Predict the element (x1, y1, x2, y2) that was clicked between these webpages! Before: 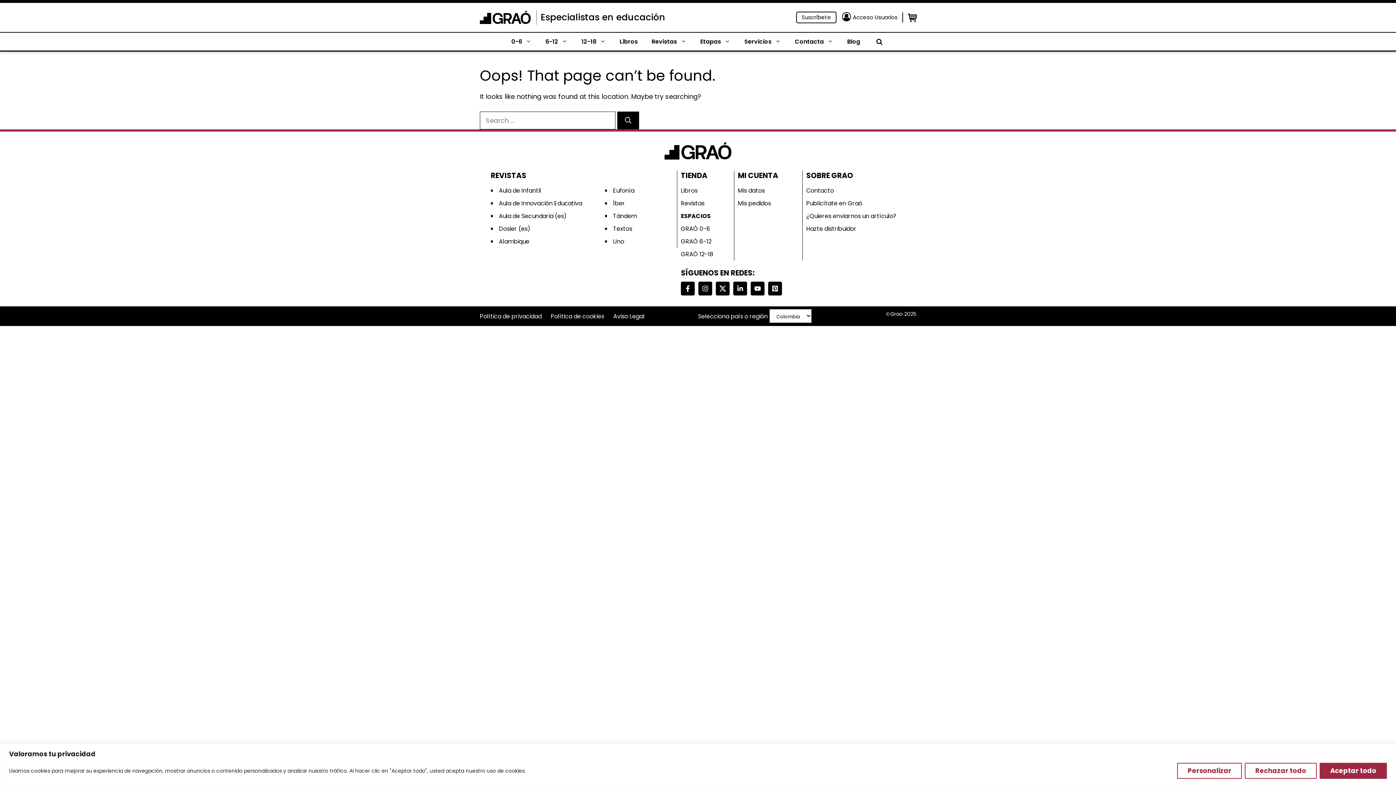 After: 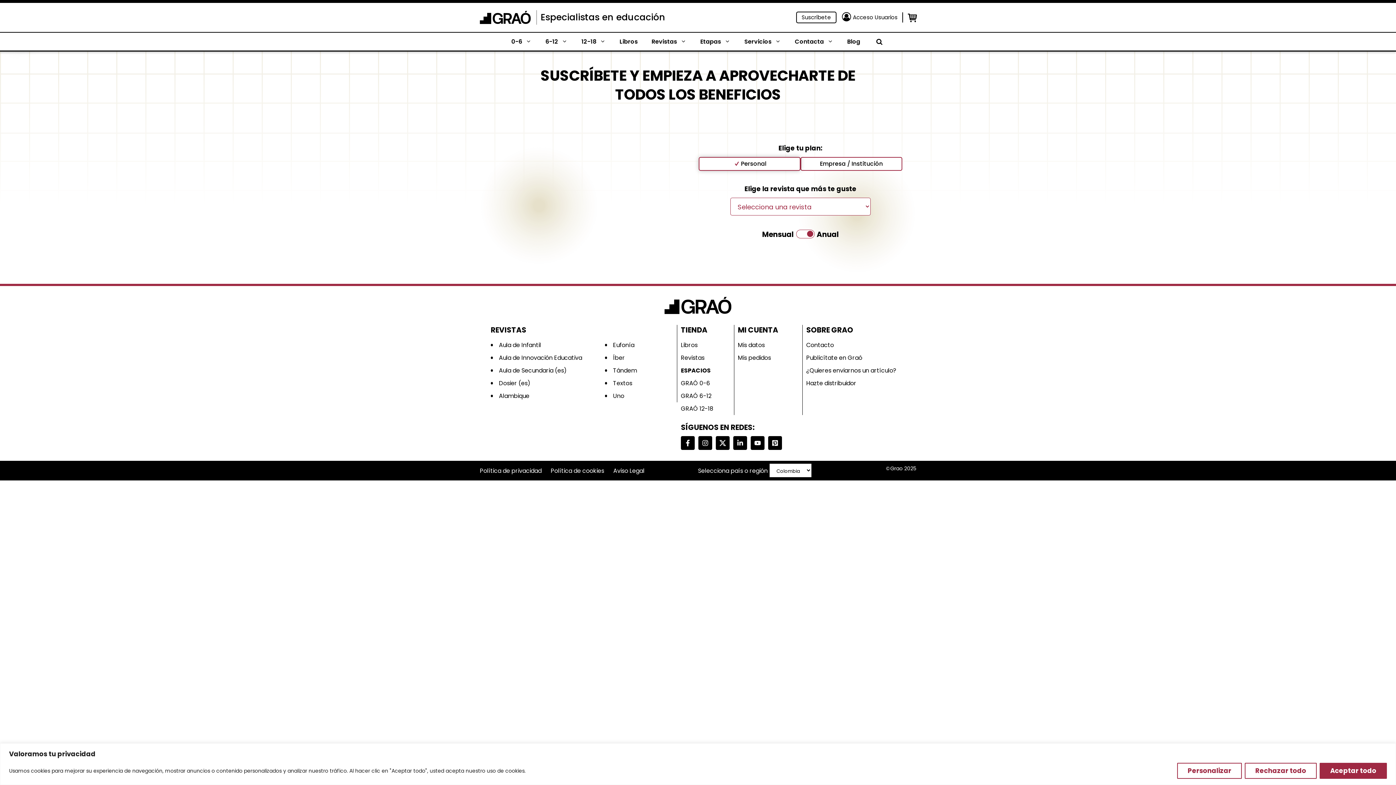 Action: label: Suscríbete bbox: (796, 11, 836, 23)